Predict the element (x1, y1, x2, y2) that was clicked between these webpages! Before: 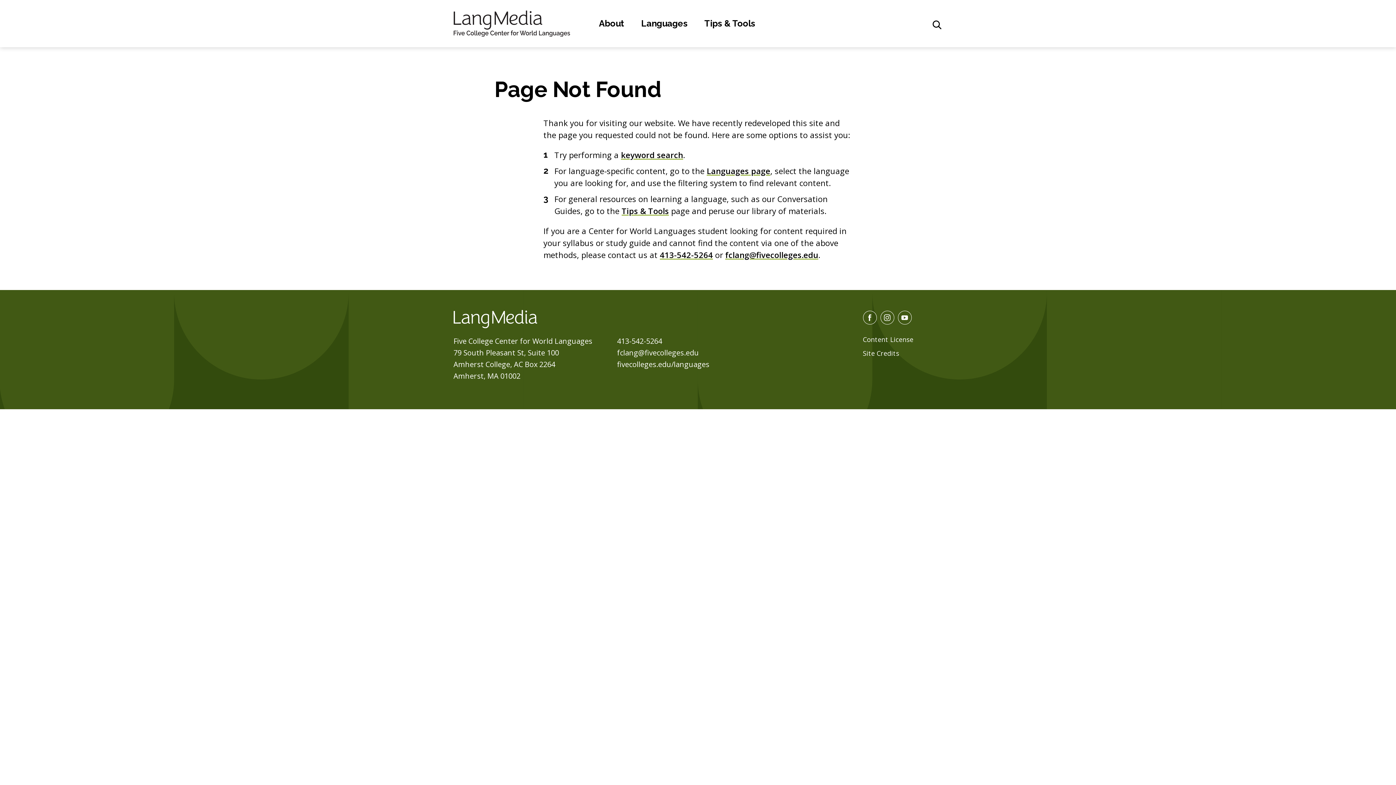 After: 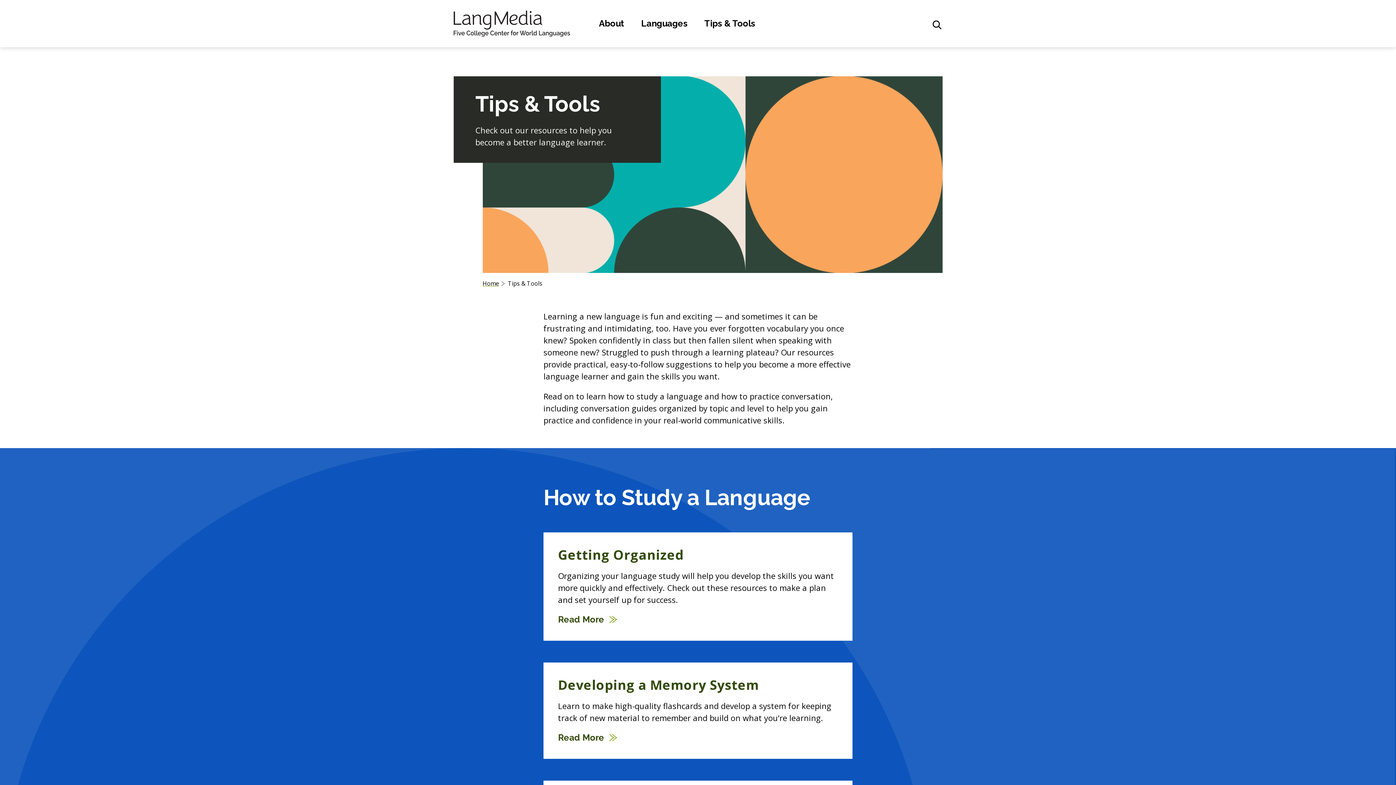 Action: bbox: (621, 205, 669, 216) label: Tips & Tools